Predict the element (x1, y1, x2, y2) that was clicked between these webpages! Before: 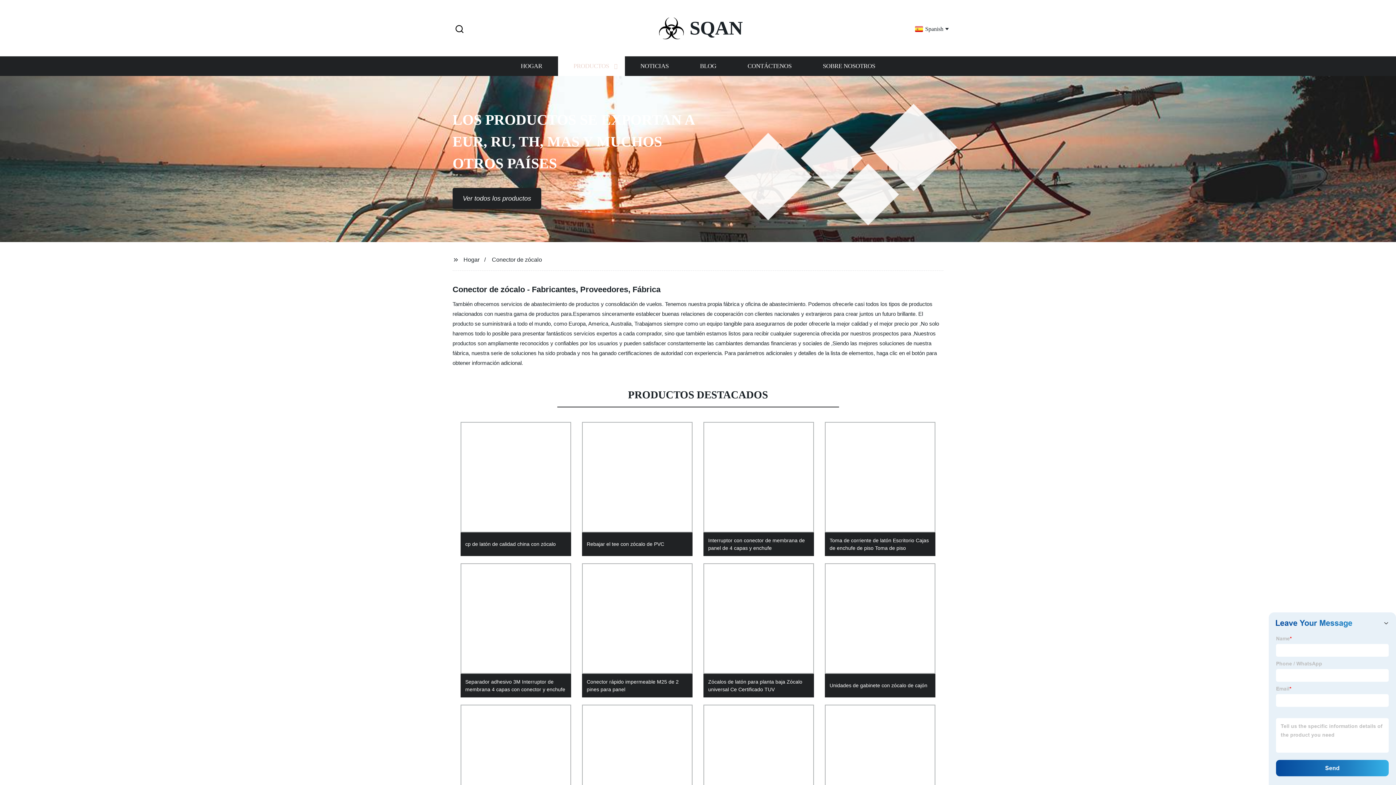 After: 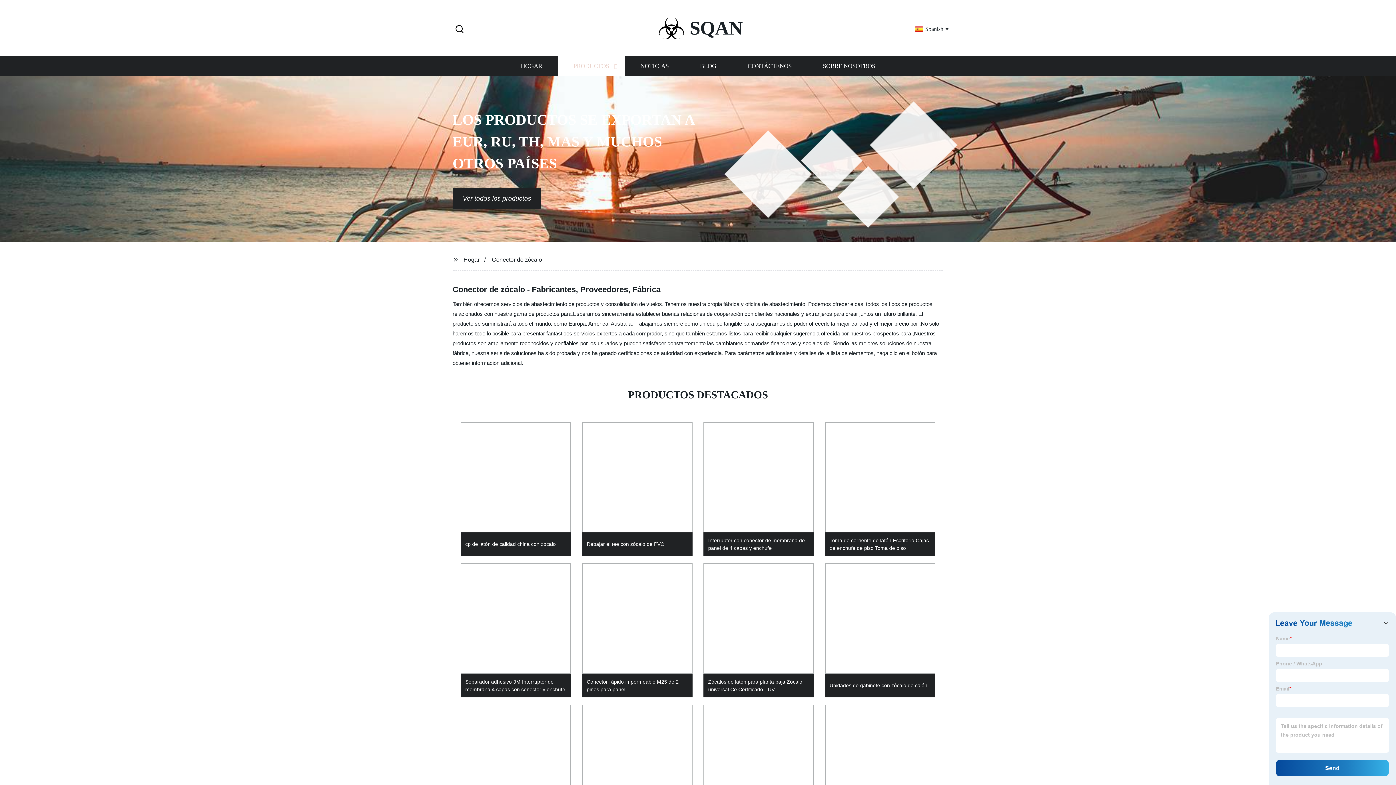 Action: label: Conector de zócalo bbox: (492, 256, 542, 262)